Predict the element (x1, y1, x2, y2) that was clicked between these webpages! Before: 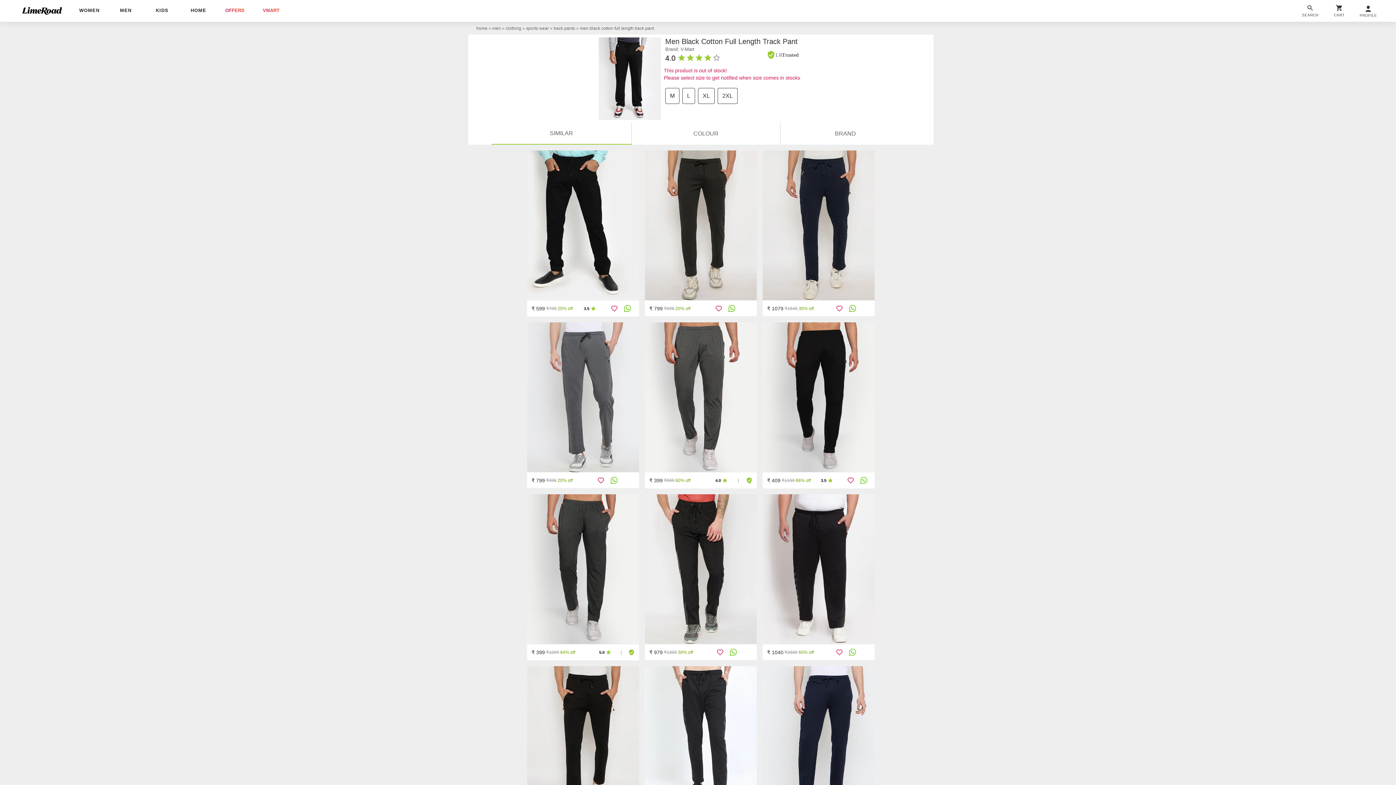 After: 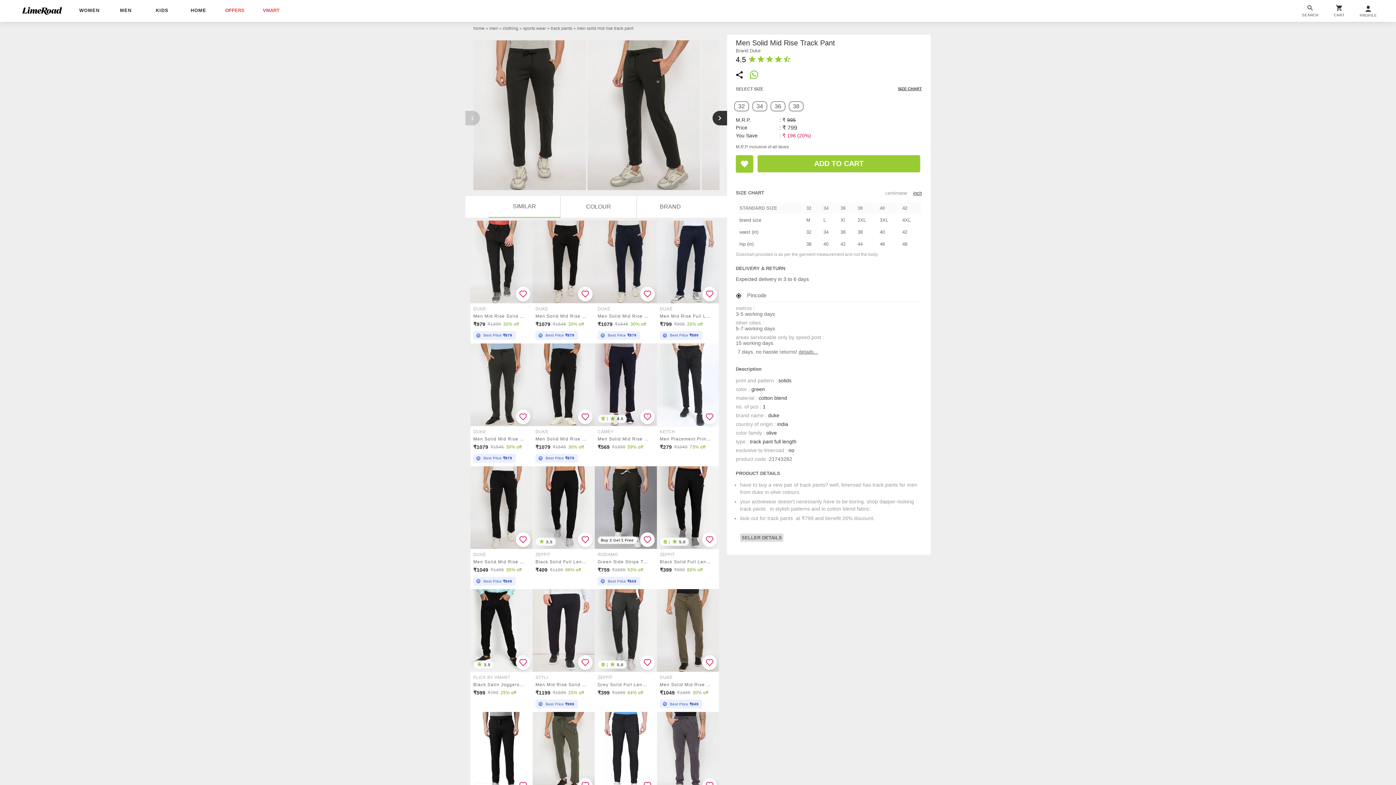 Action: bbox: (645, 150, 757, 300)